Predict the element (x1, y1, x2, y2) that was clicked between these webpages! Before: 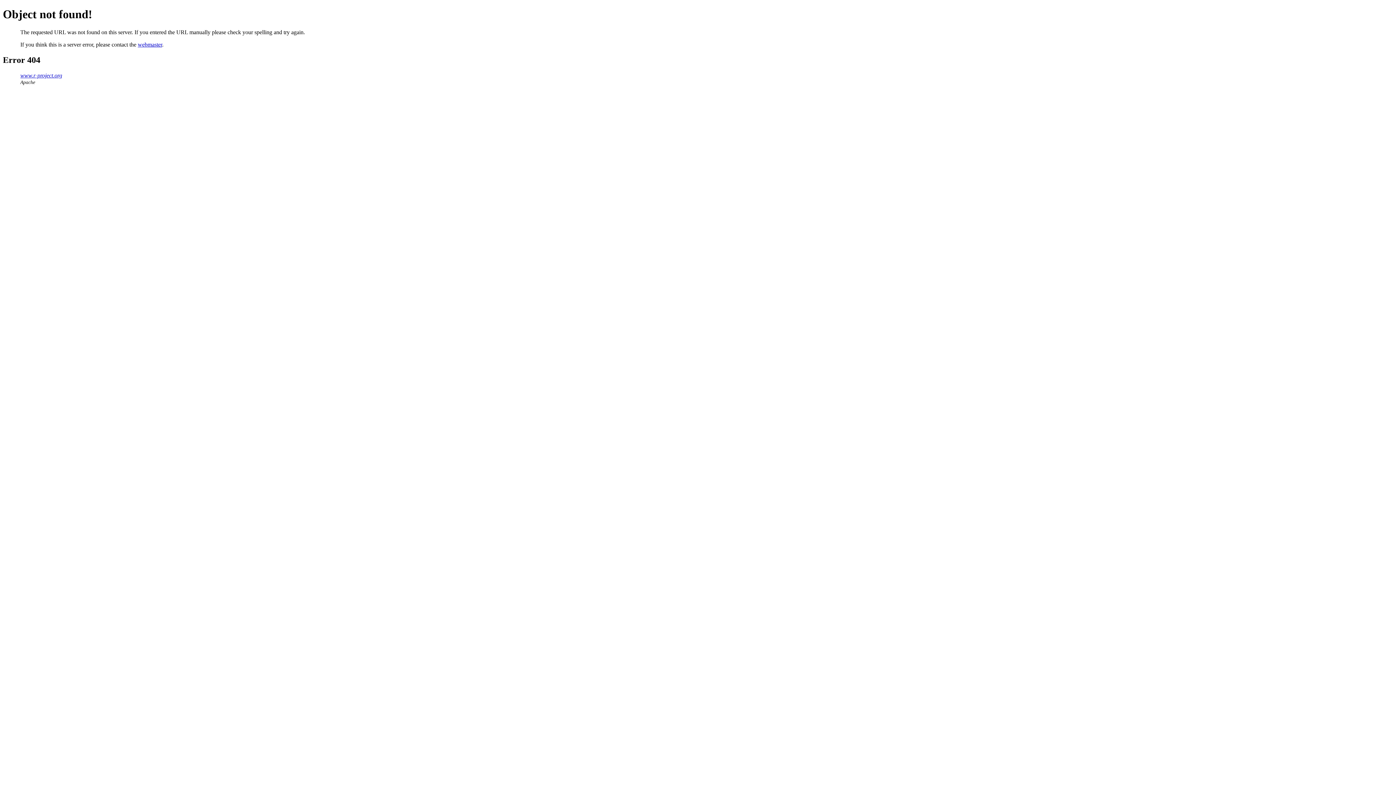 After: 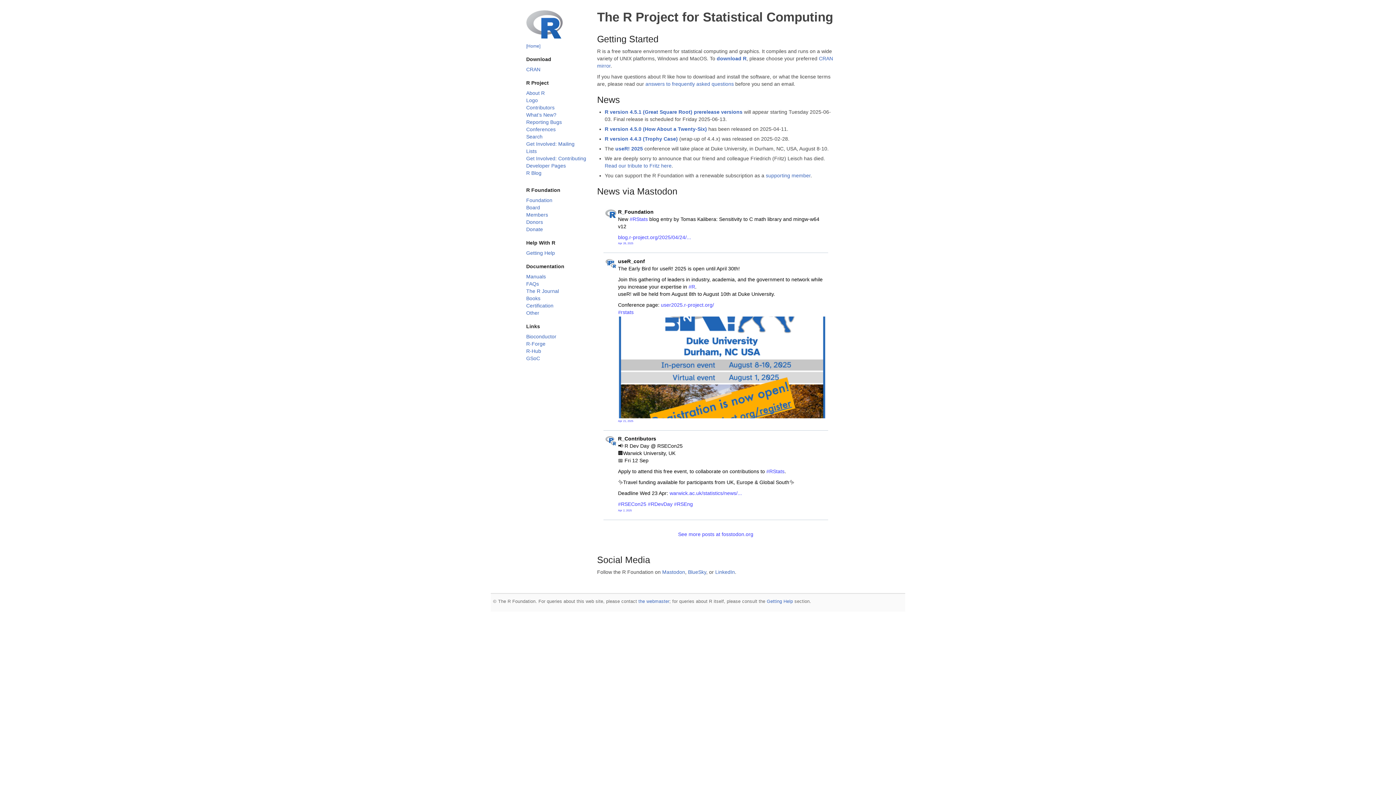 Action: label: www.r-project.org bbox: (20, 72, 62, 78)